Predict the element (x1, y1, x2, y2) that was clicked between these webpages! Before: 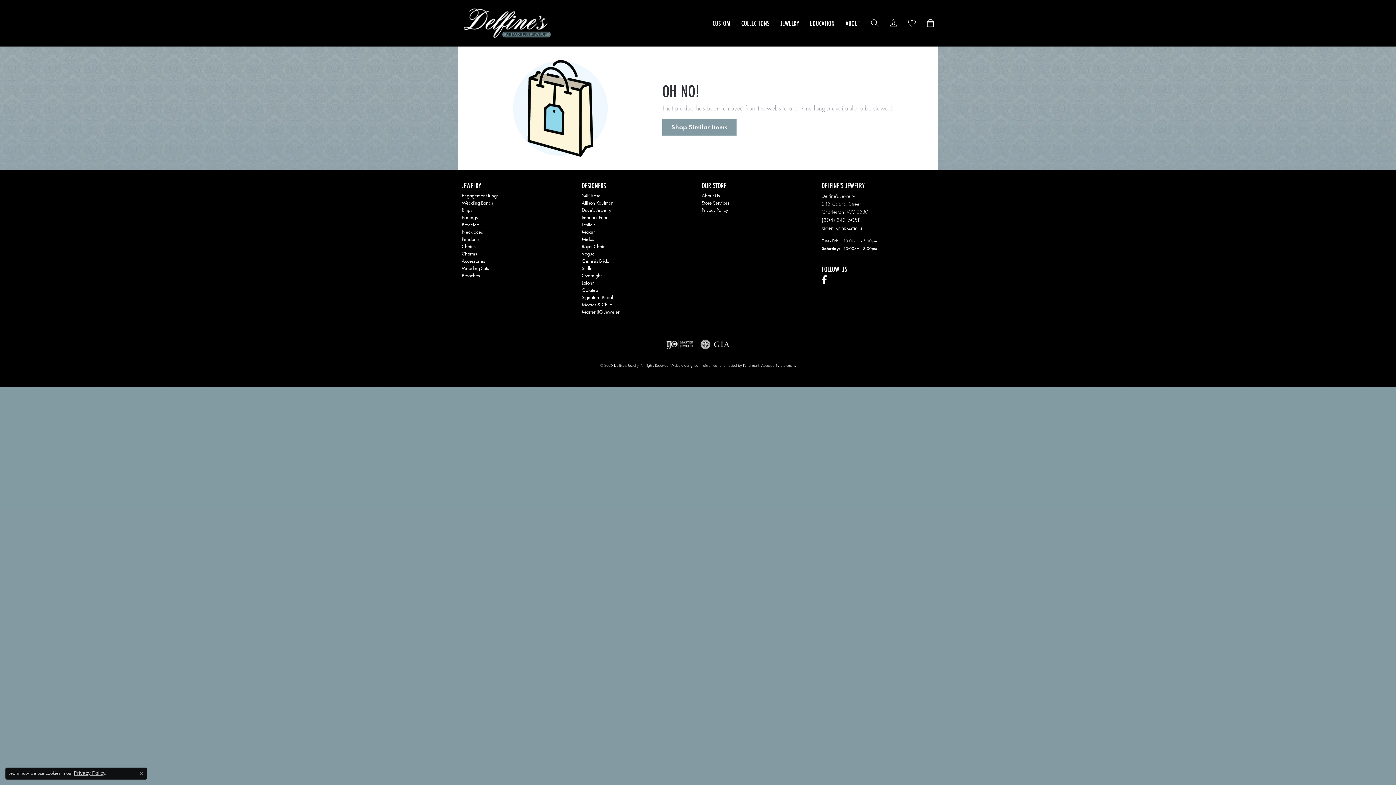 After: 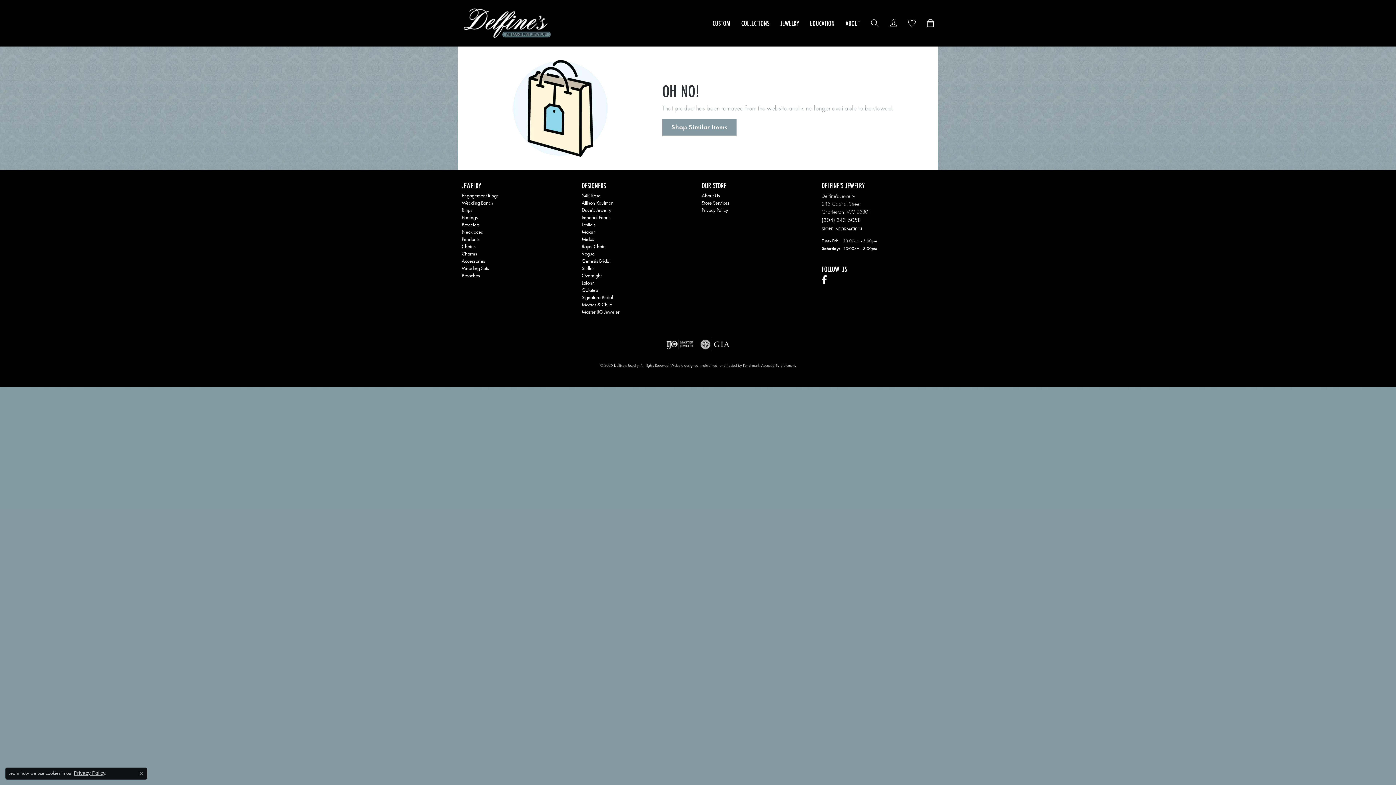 Action: label: Visit gia website bbox: (700, 335, 729, 353)